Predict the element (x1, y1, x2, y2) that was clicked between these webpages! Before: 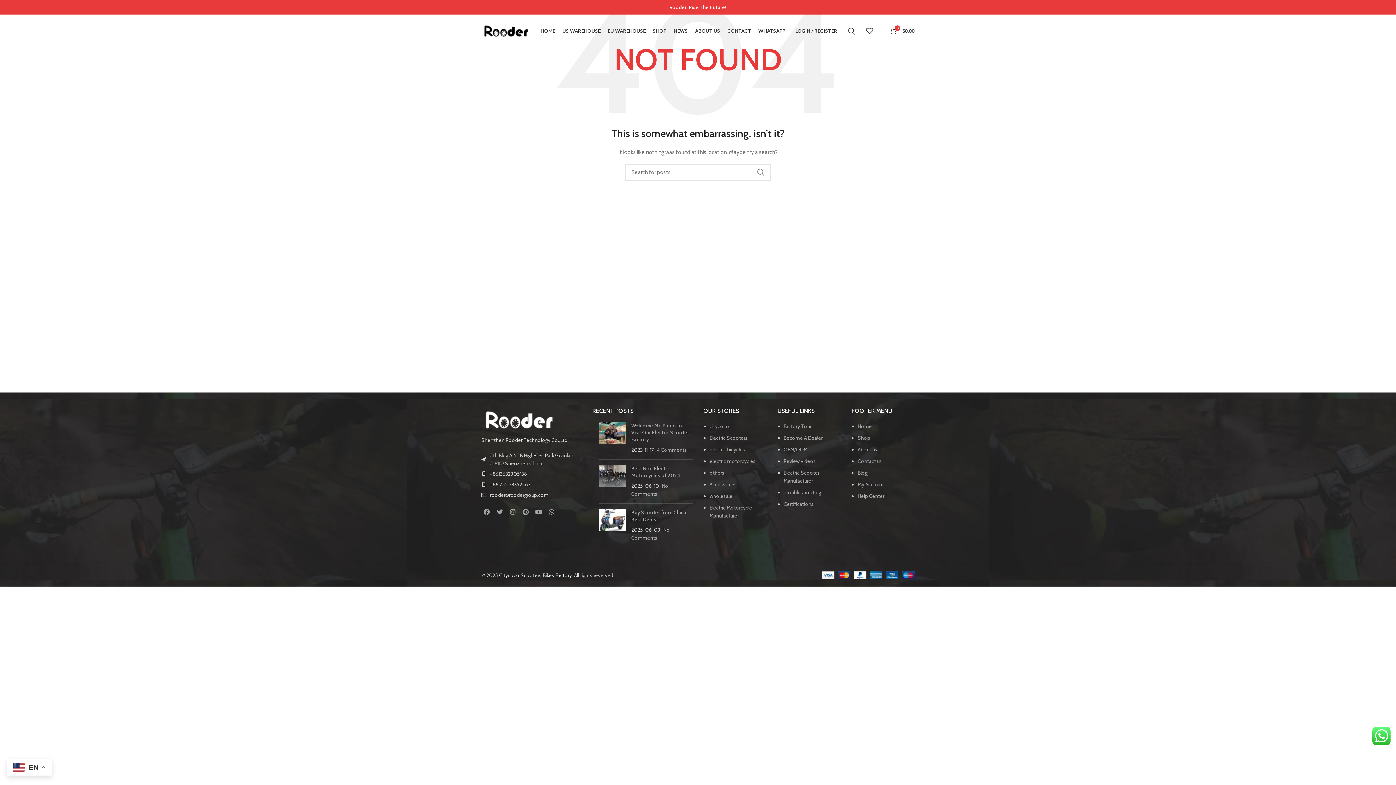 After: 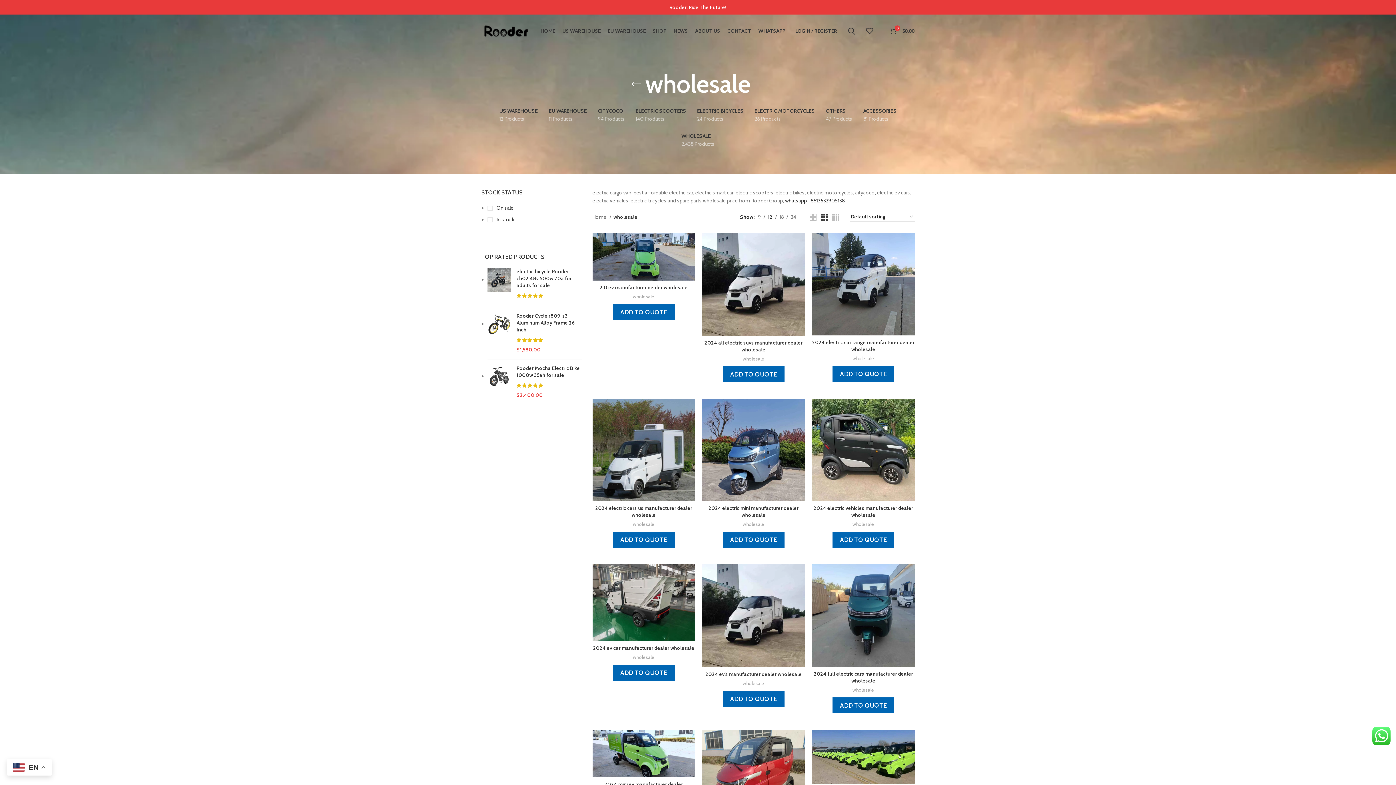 Action: bbox: (709, 493, 732, 499) label: wholesale